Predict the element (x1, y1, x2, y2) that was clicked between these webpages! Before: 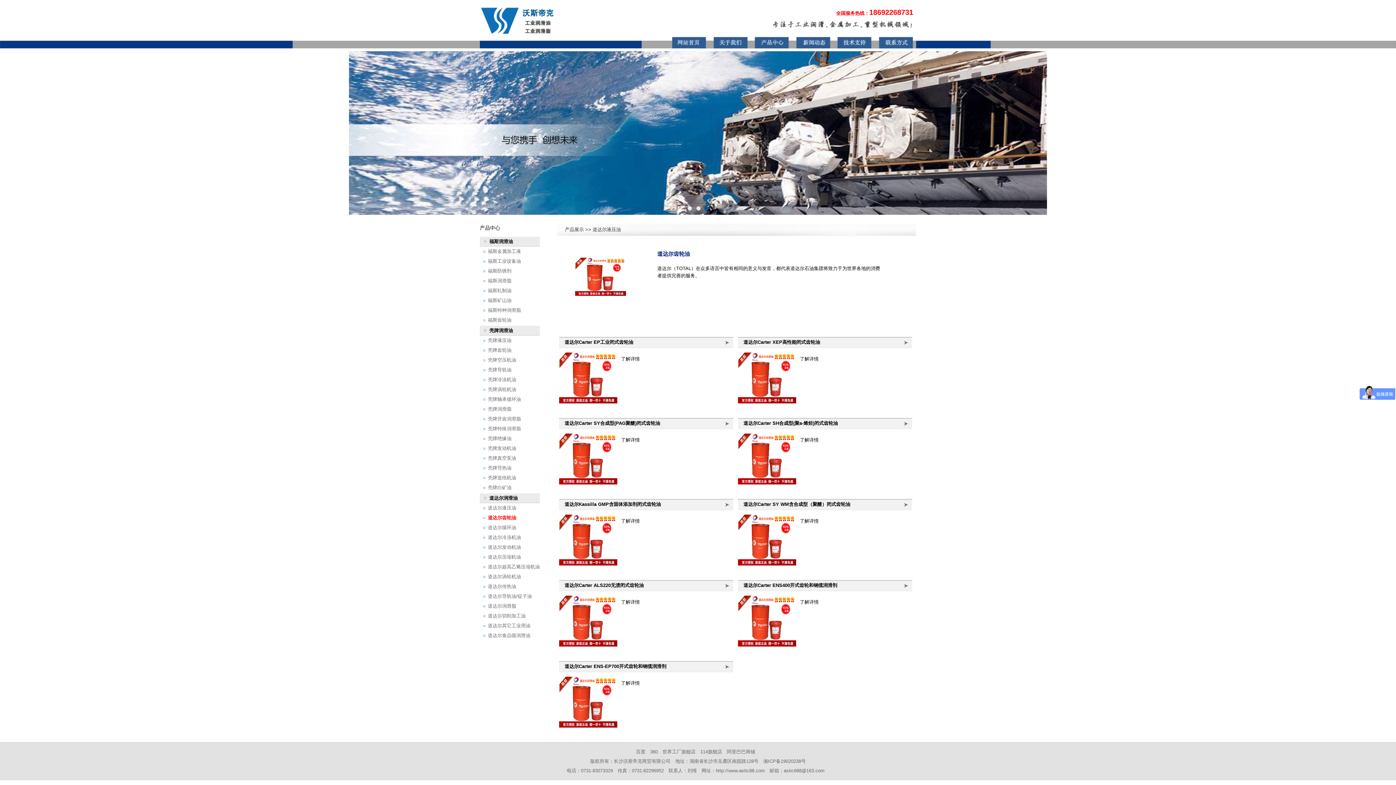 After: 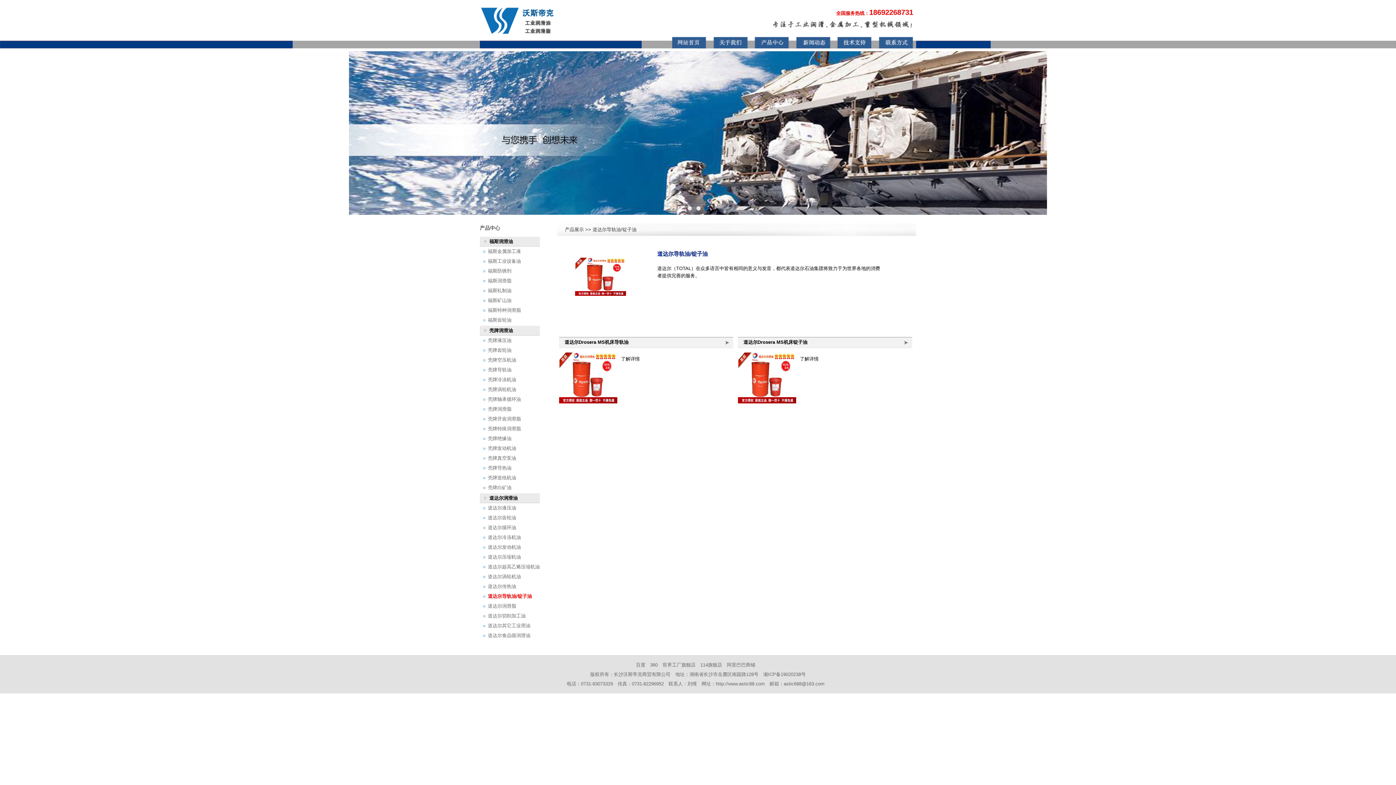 Action: bbox: (488, 592, 532, 601) label: 道达尔导轨油/锭子油